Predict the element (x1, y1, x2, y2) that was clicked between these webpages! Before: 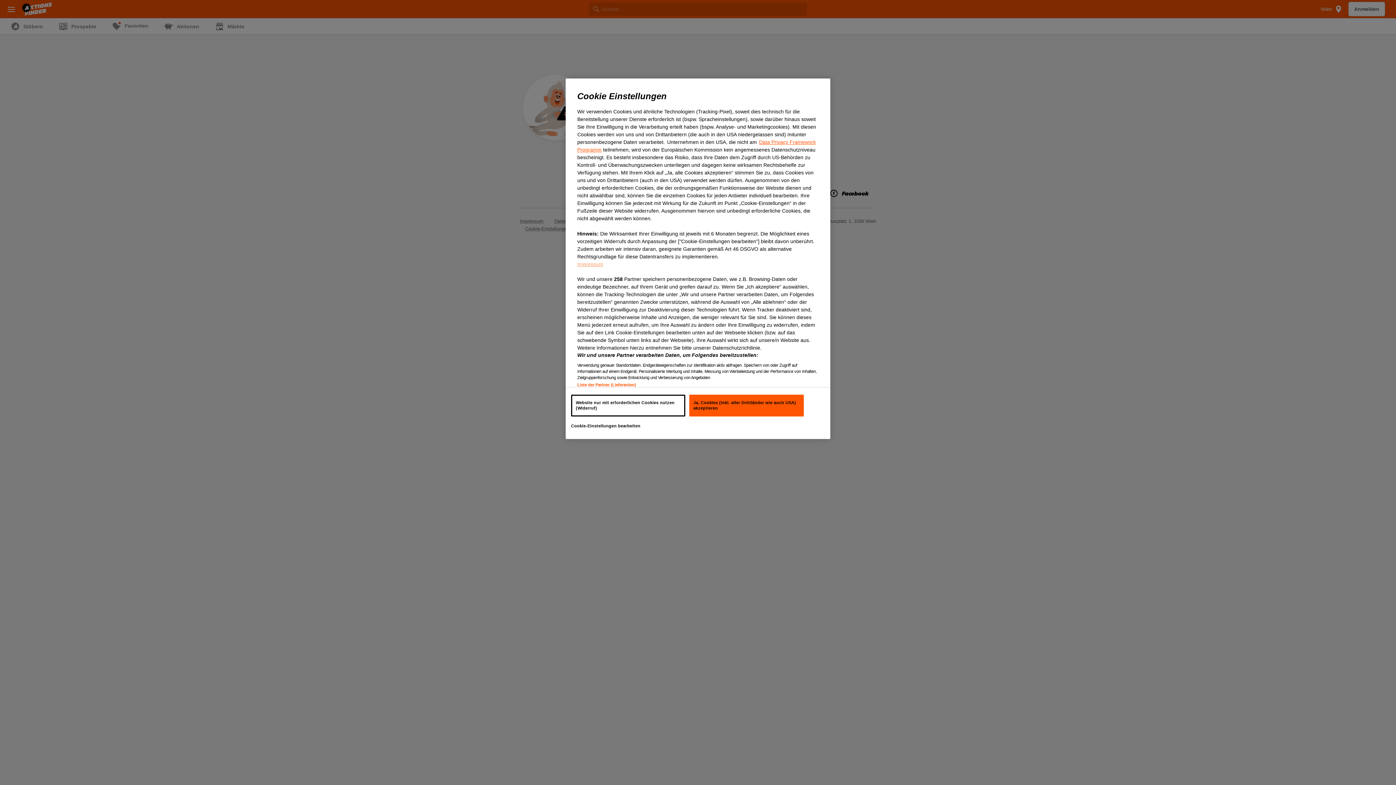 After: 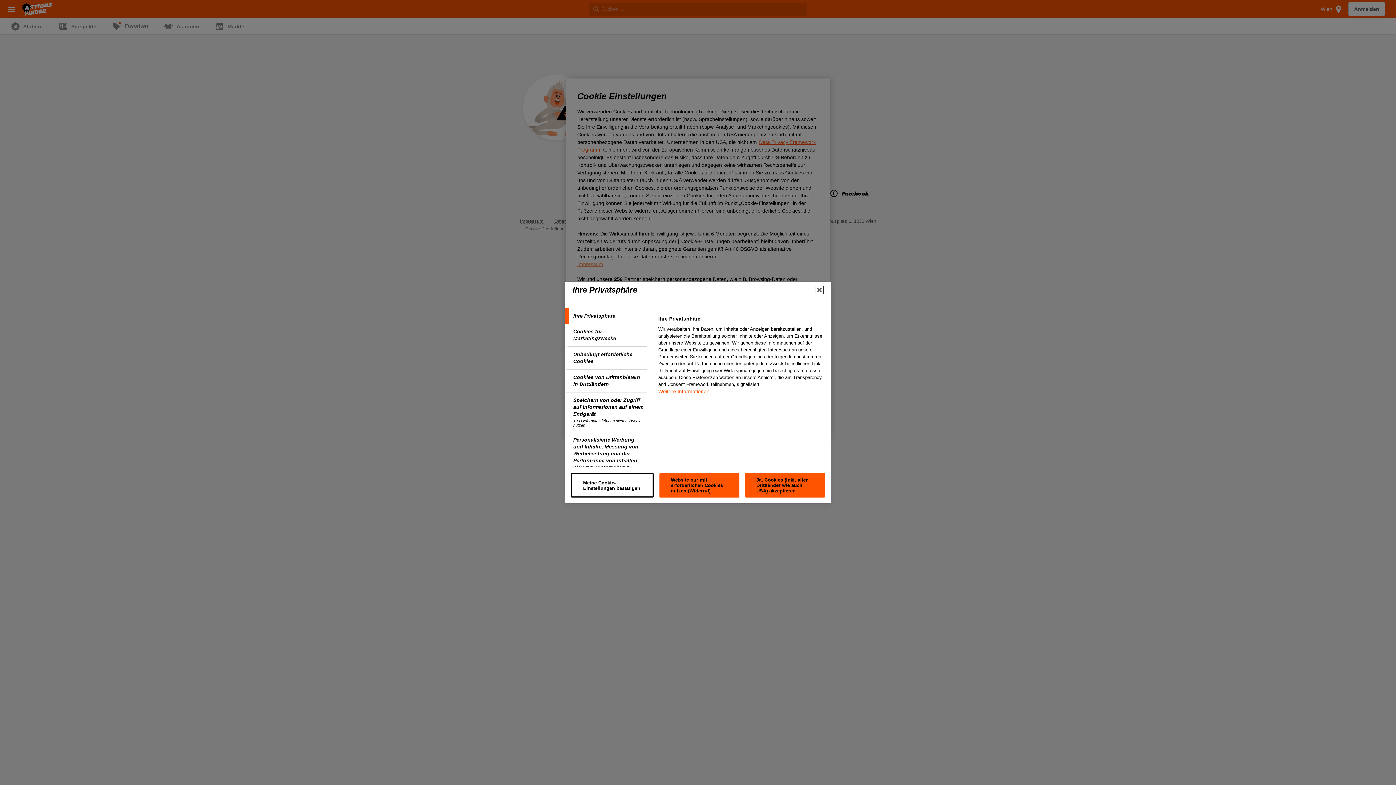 Action: bbox: (571, 422, 666, 433) label: Cookie-Einstellungen bearbeiten